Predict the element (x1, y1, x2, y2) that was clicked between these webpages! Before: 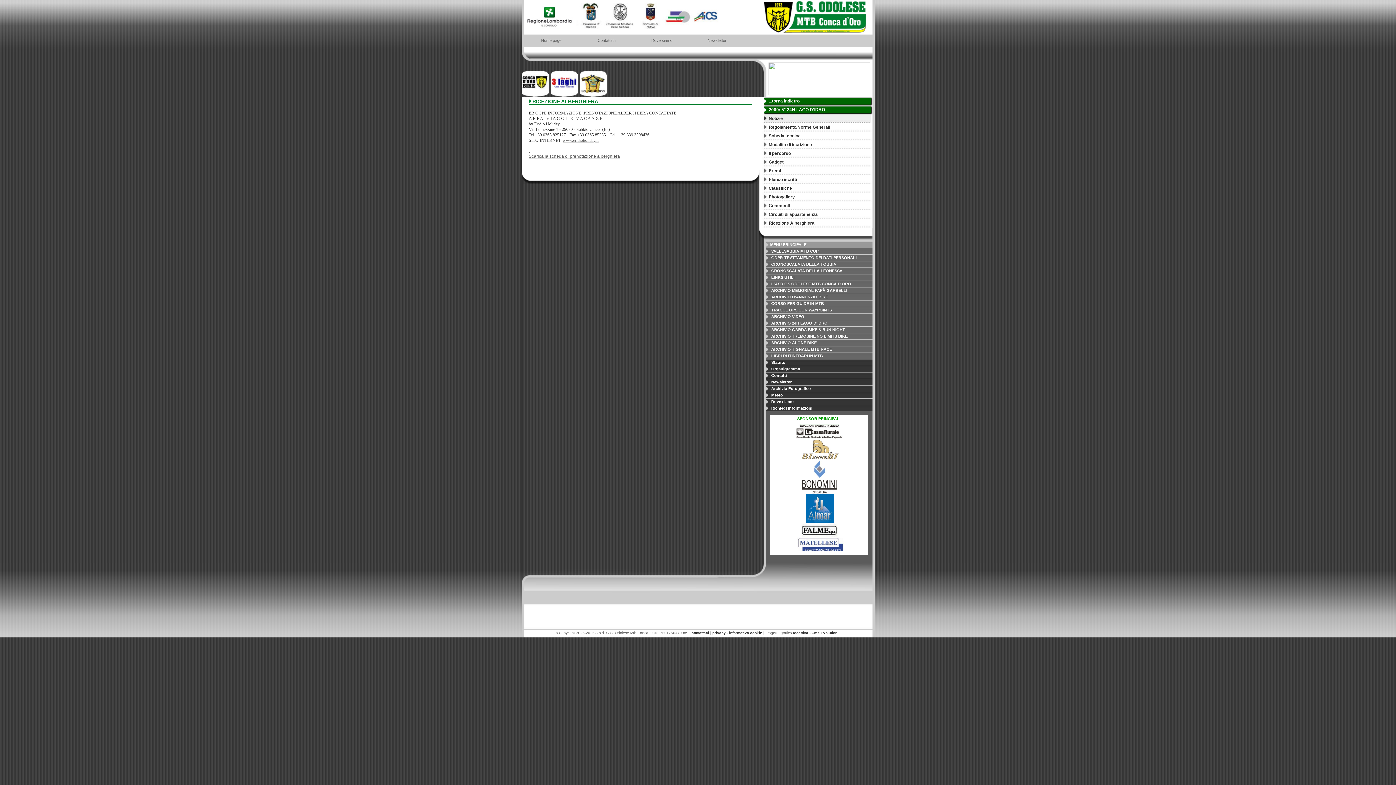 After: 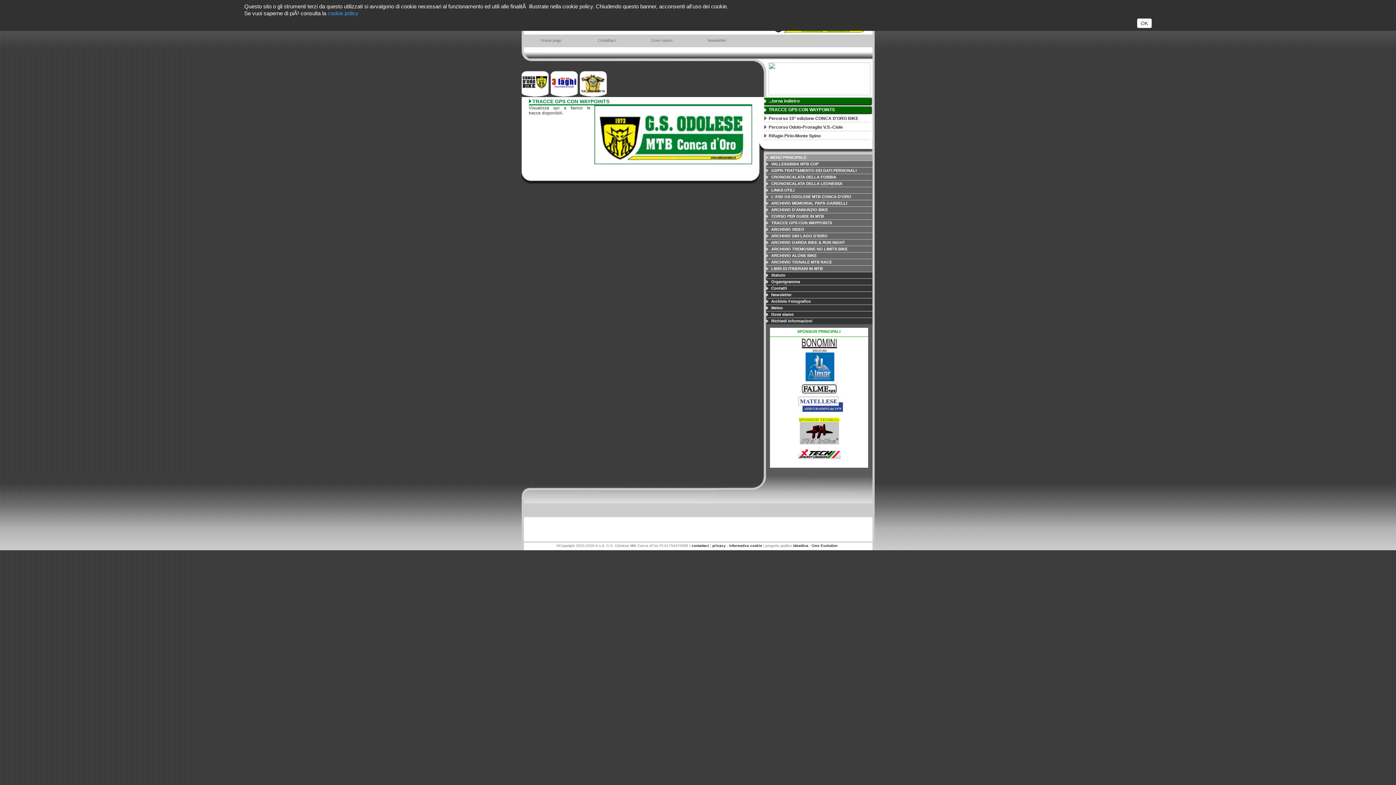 Action: label: TRACCE GPS CON WAYPOINTS bbox: (771, 308, 832, 312)